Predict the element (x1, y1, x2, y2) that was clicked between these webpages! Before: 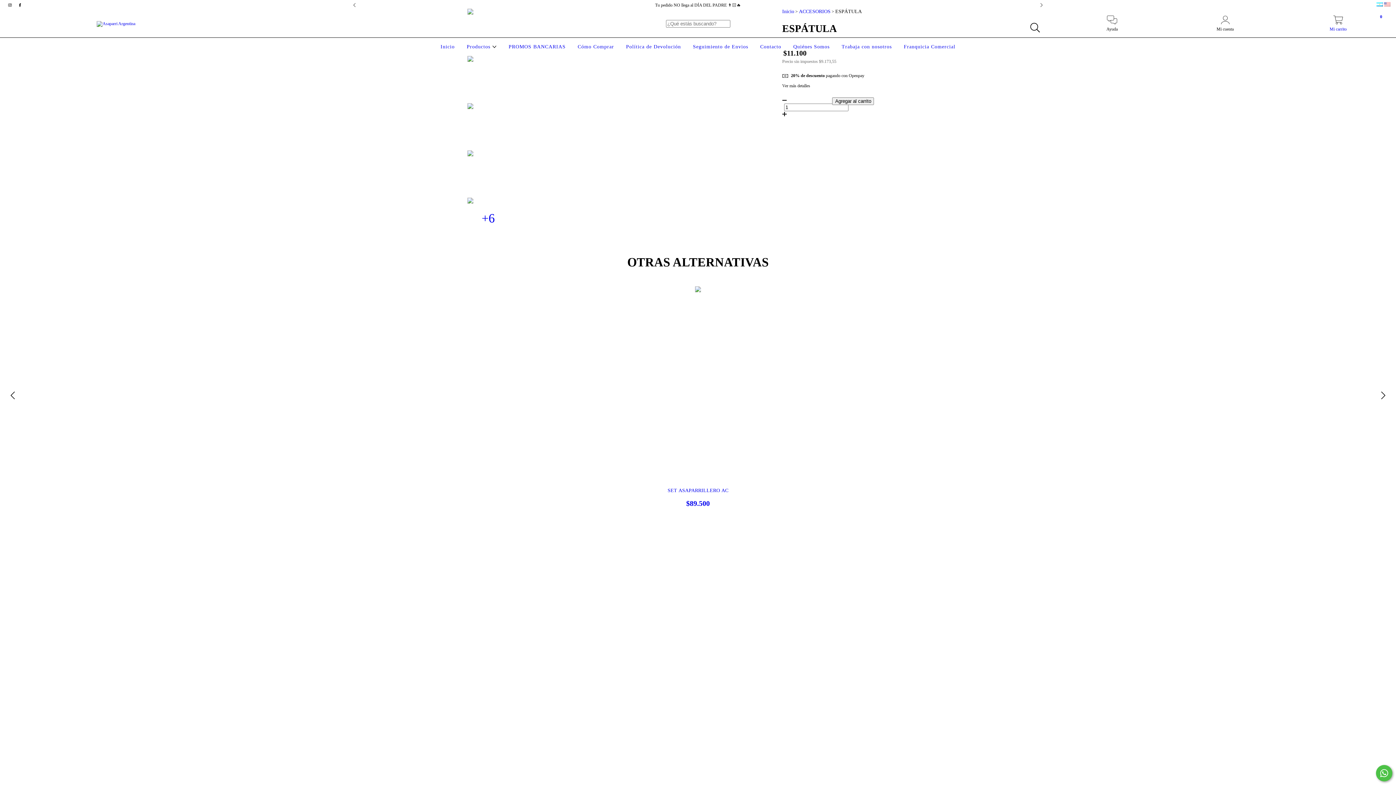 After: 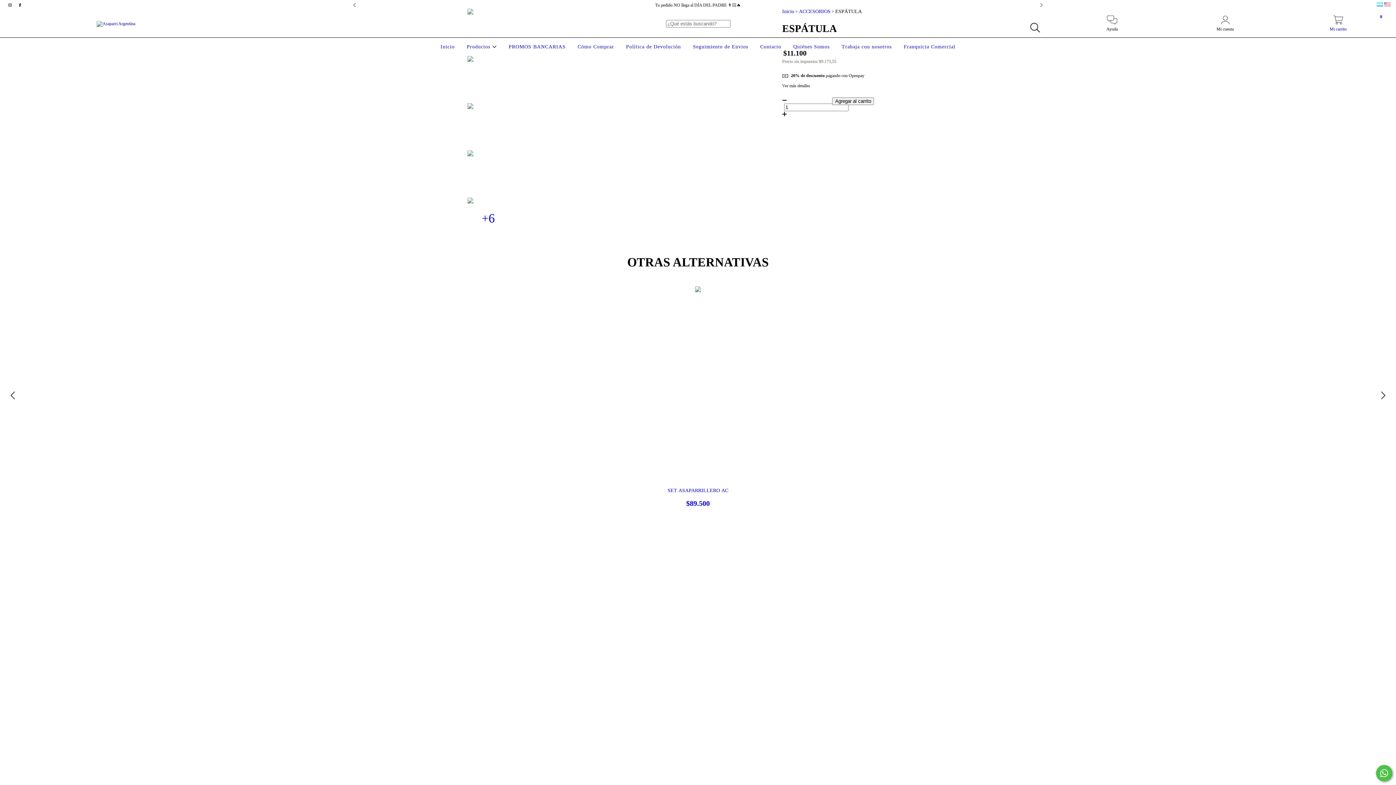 Action: bbox: (467, 103, 509, 144)